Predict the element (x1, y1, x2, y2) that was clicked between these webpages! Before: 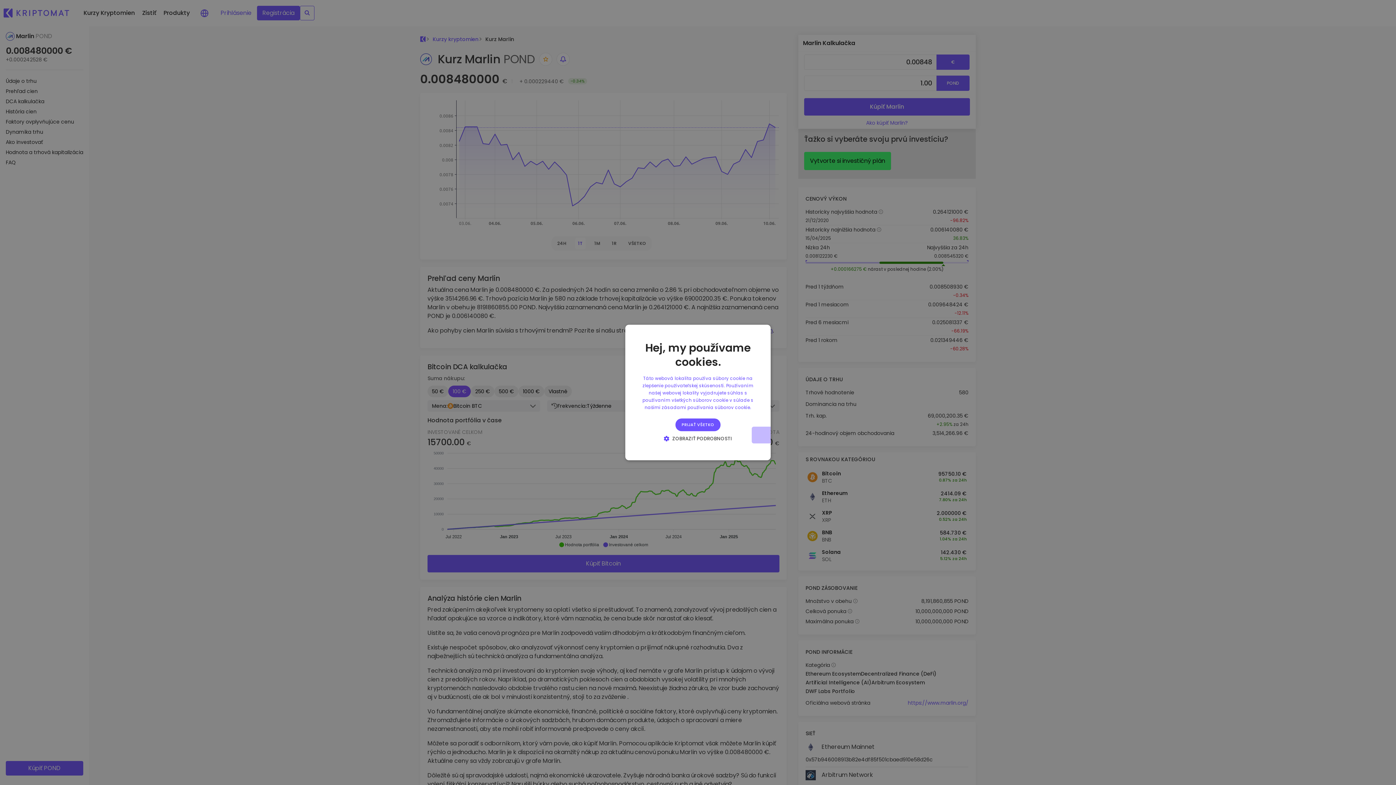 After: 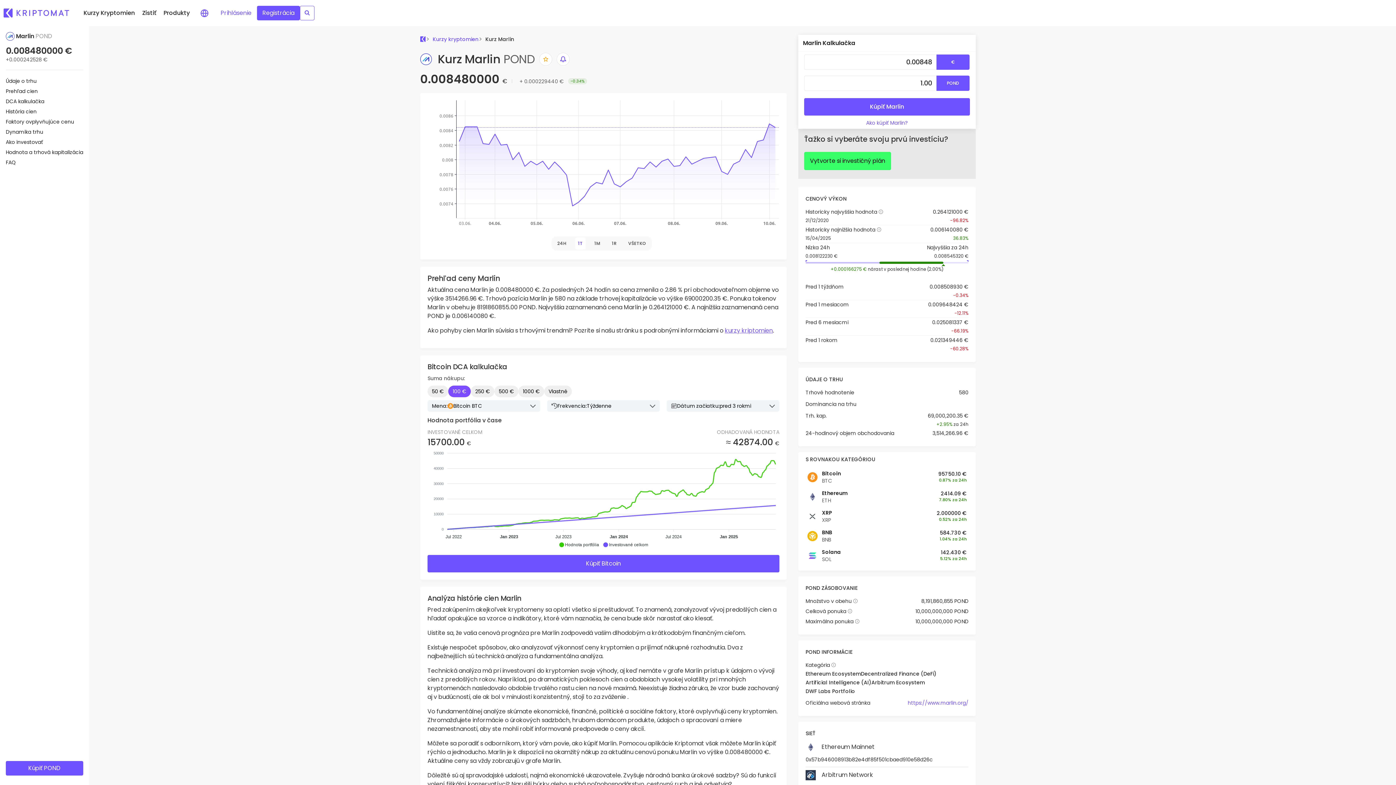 Action: bbox: (675, 418, 720, 431) label: PRIJAŤ VŠETKO